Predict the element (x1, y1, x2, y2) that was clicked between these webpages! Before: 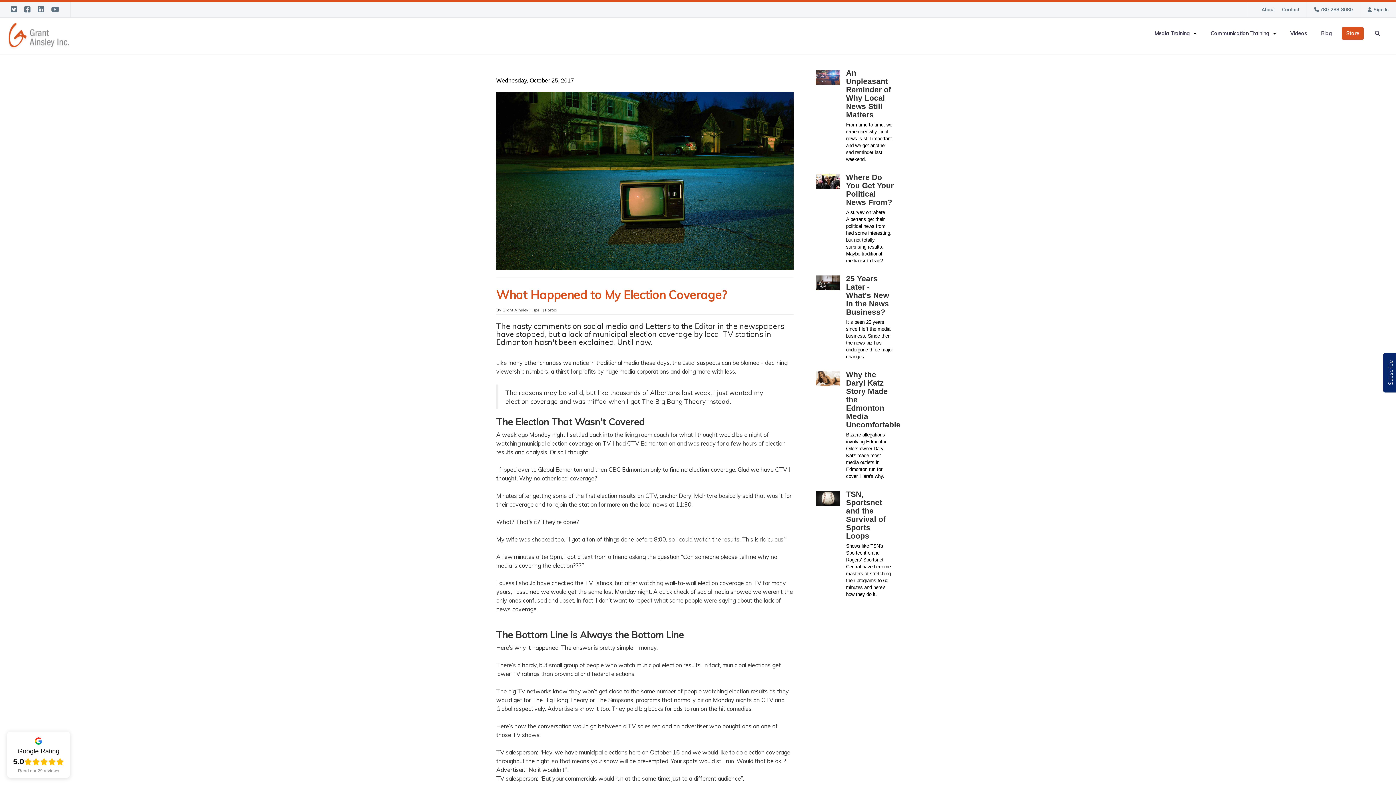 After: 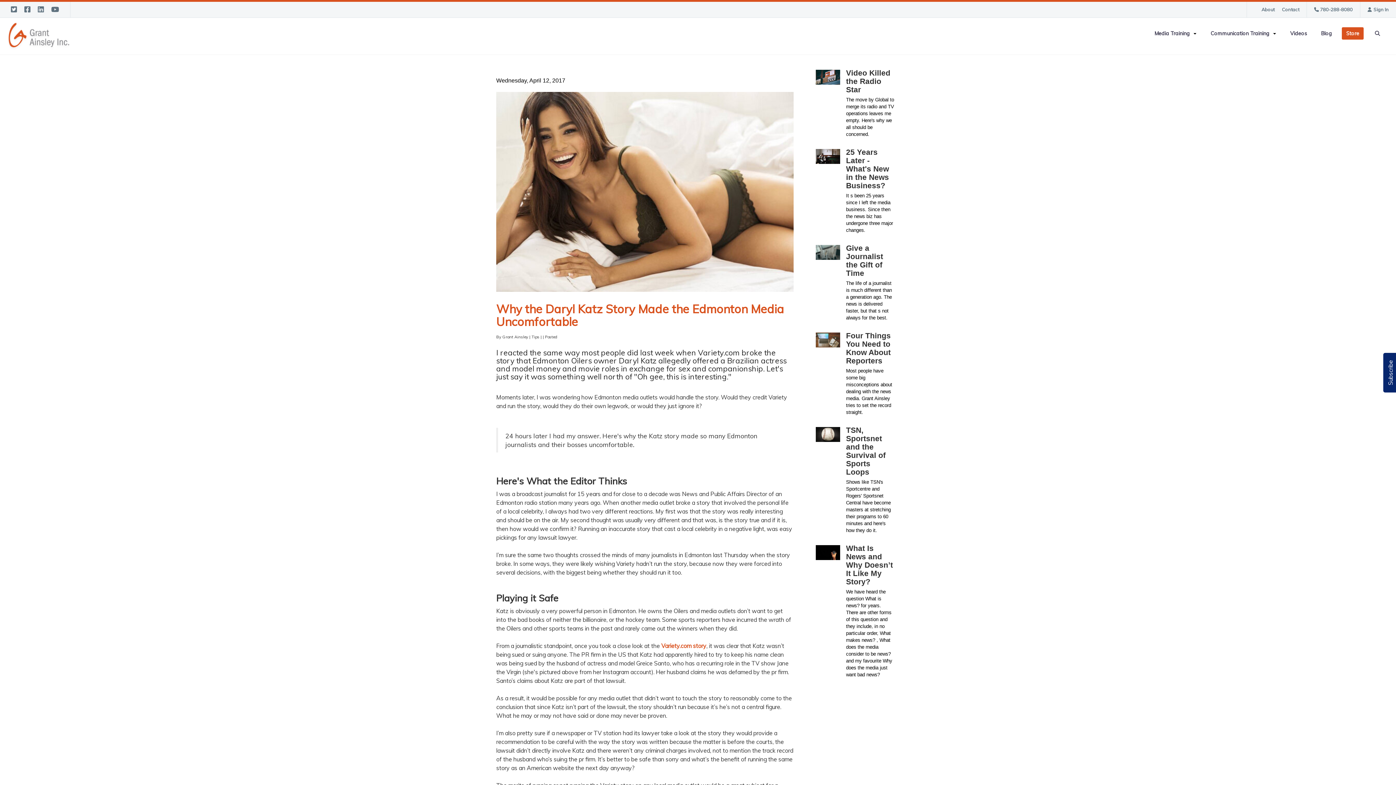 Action: bbox: (815, 371, 840, 386)